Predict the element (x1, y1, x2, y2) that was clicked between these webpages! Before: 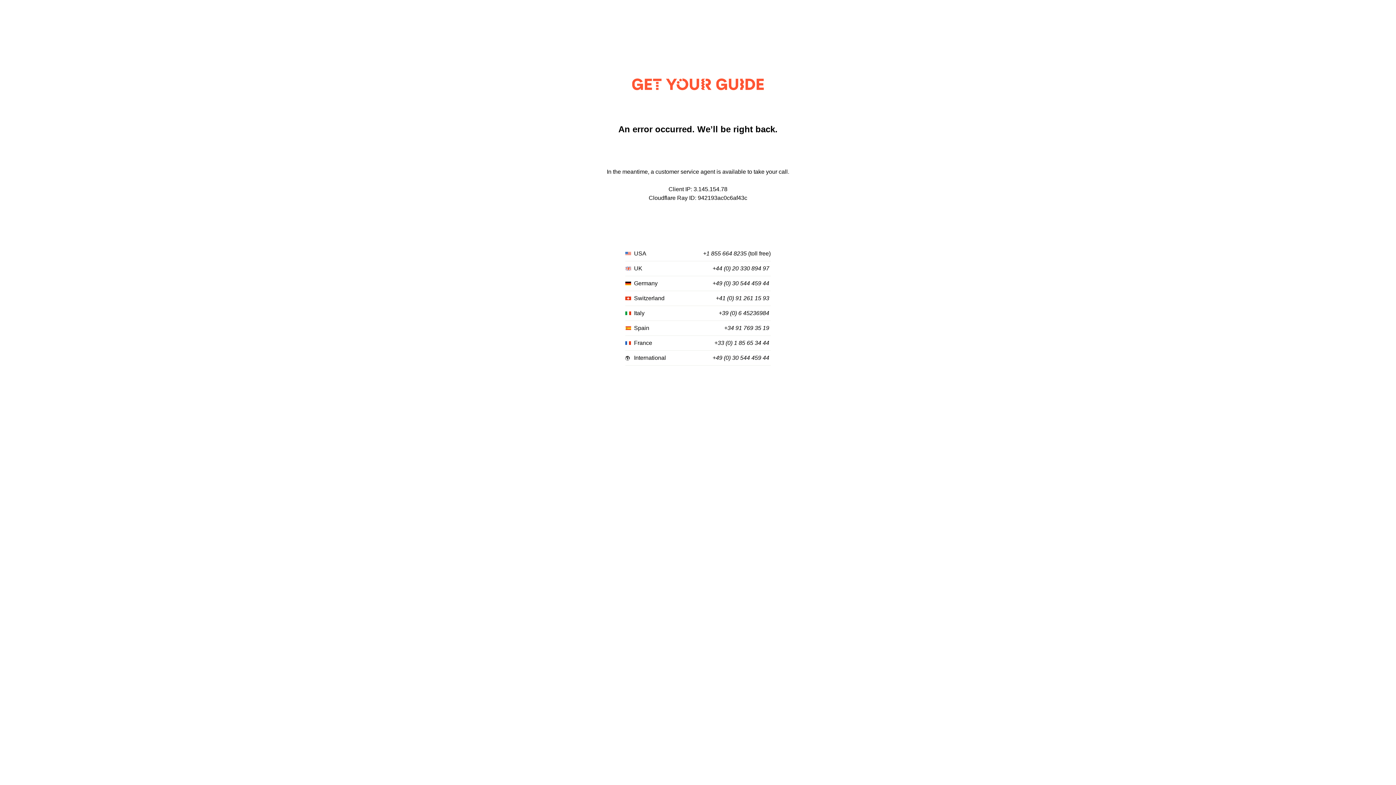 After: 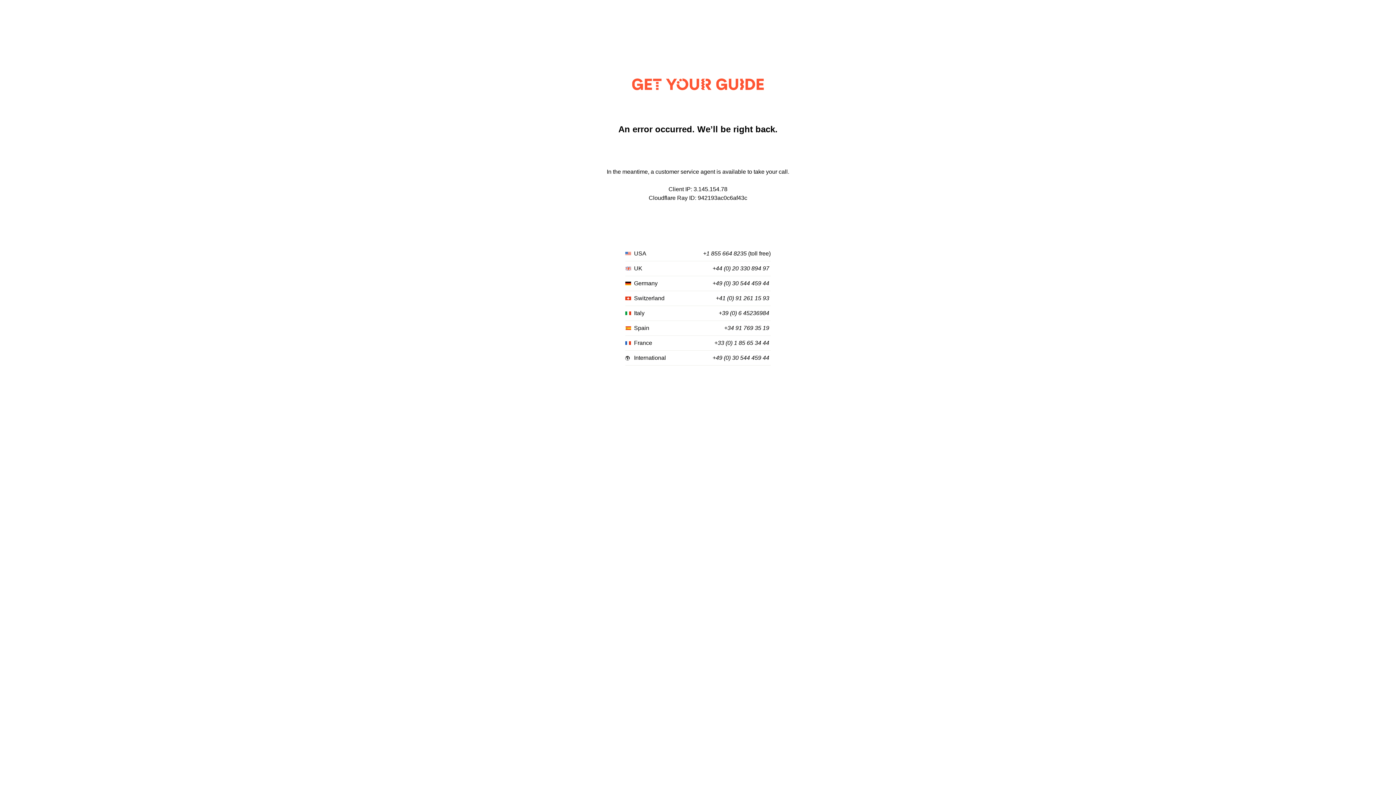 Action: bbox: (712, 265, 769, 272) label: +44 (0) 20 330 894 97